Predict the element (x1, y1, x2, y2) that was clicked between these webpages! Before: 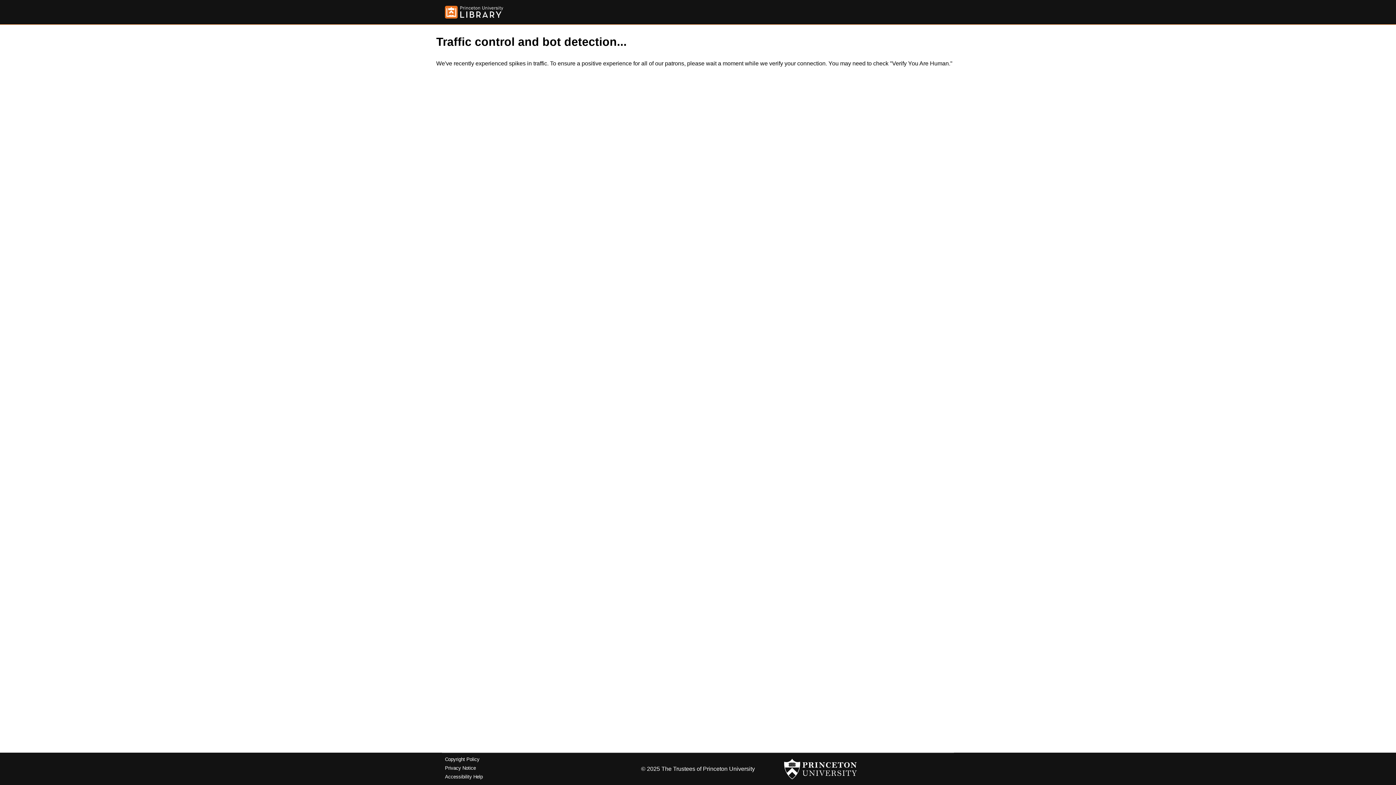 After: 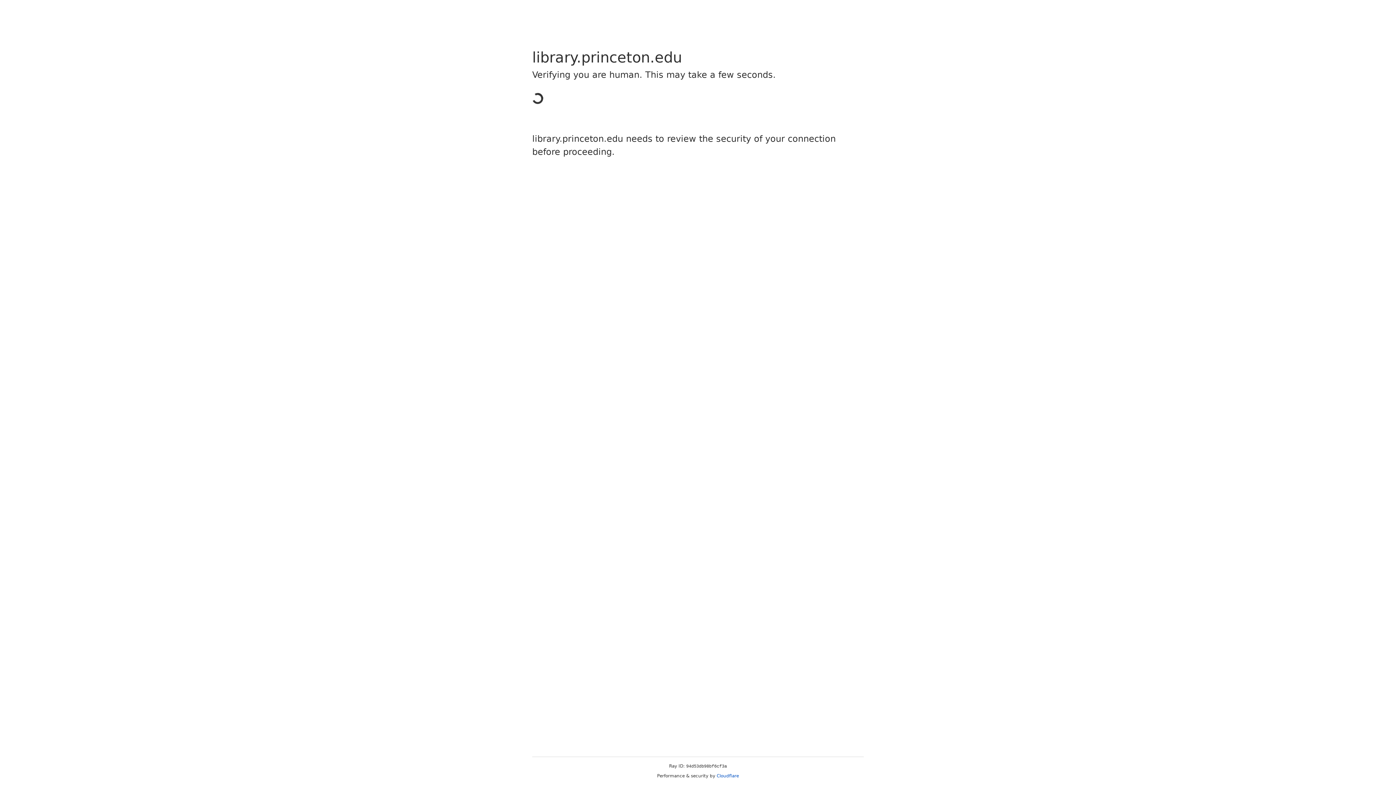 Action: bbox: (445, 5, 503, 18)